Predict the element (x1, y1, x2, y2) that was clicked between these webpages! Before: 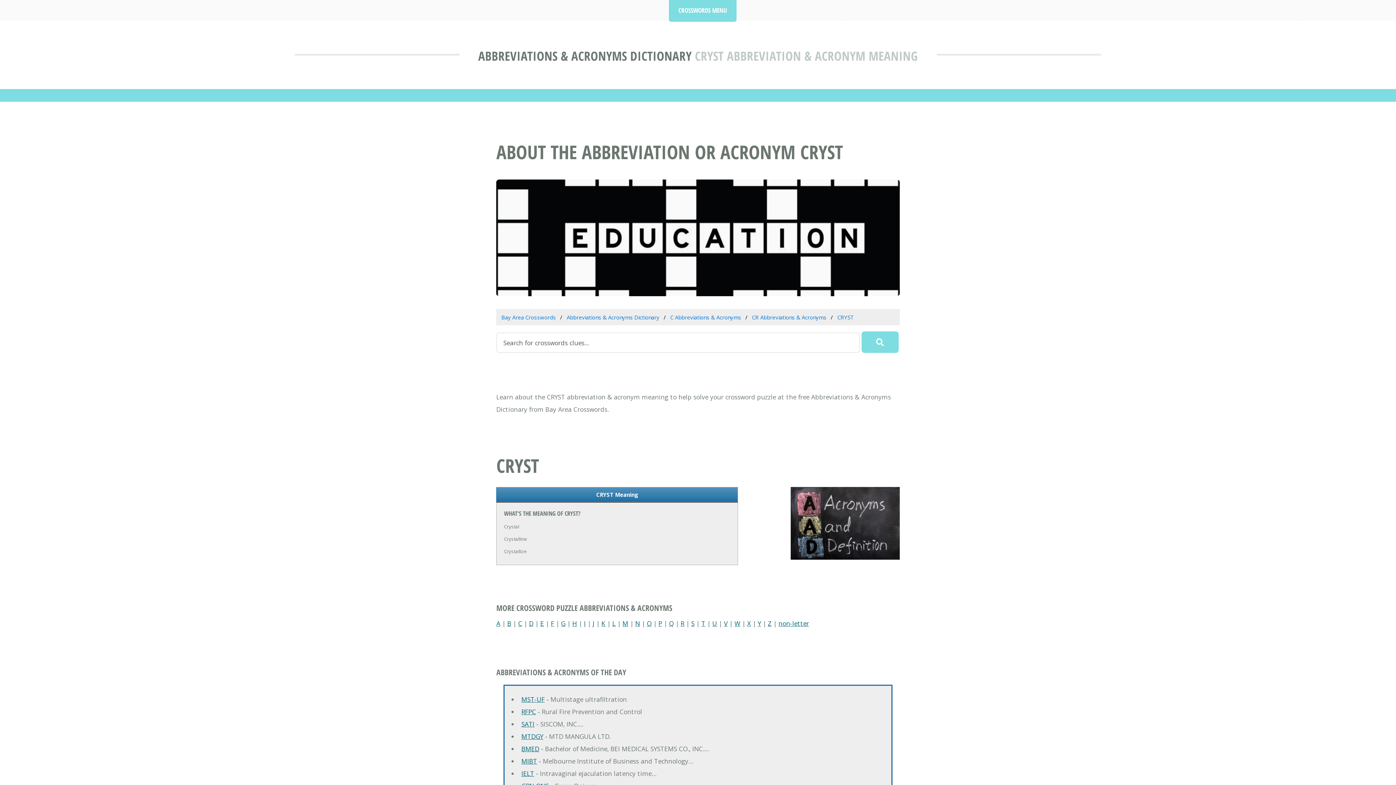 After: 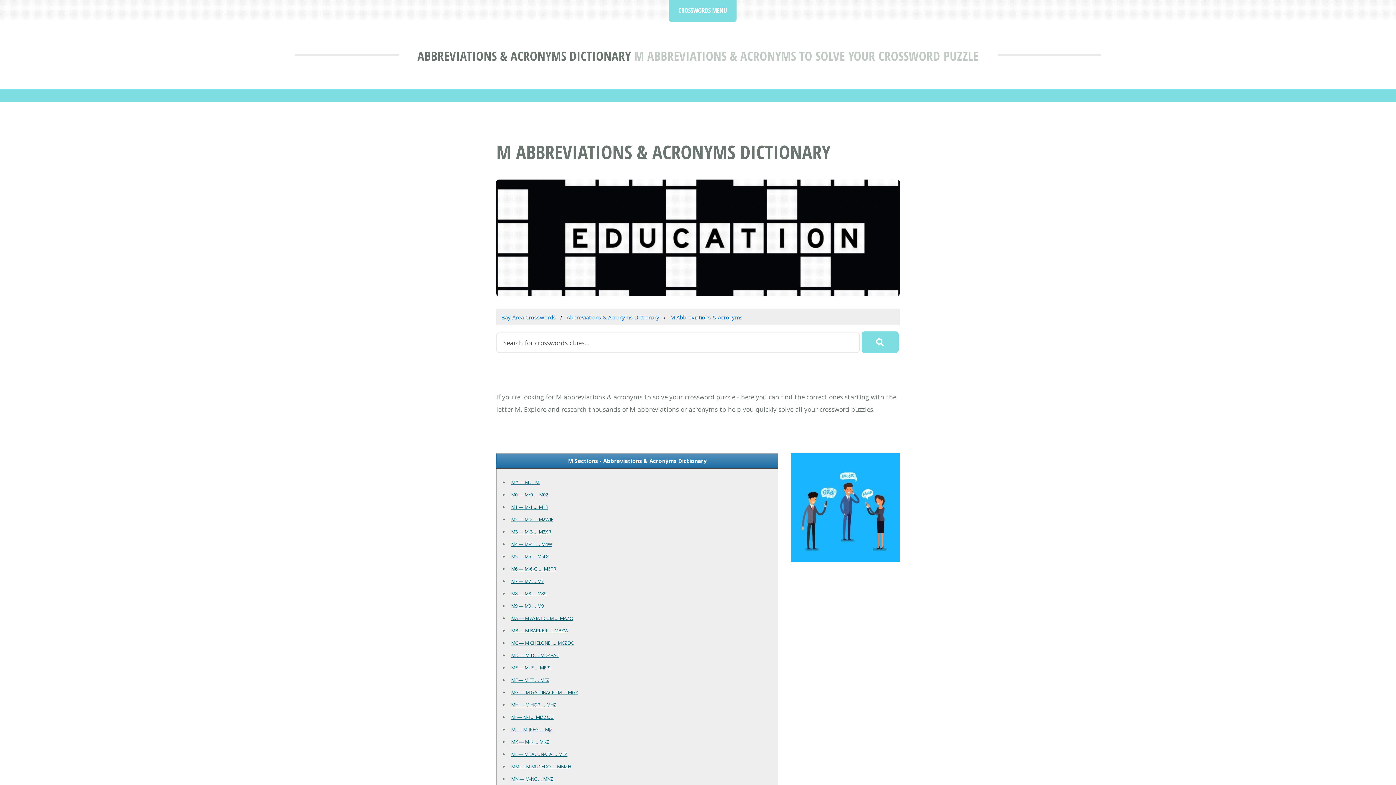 Action: label: M bbox: (622, 619, 628, 627)